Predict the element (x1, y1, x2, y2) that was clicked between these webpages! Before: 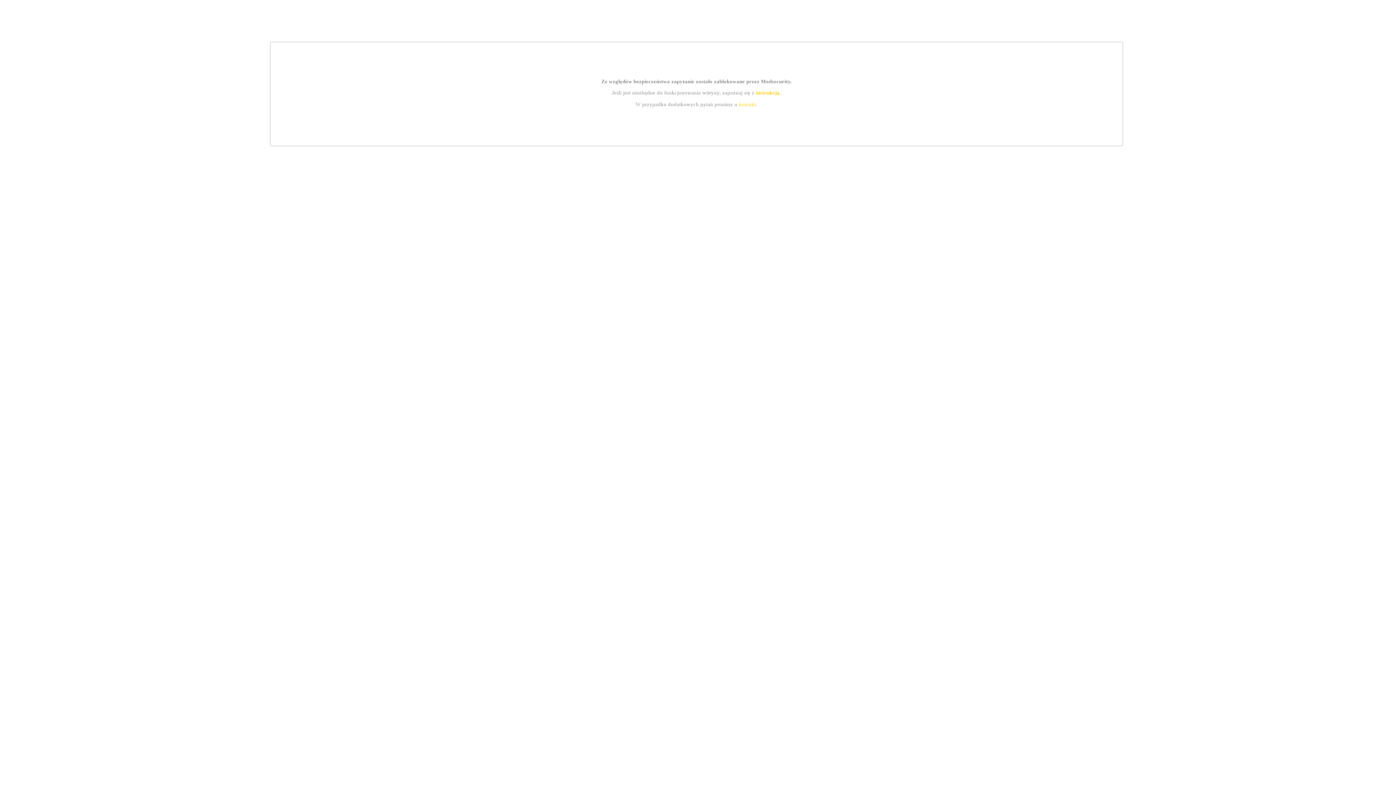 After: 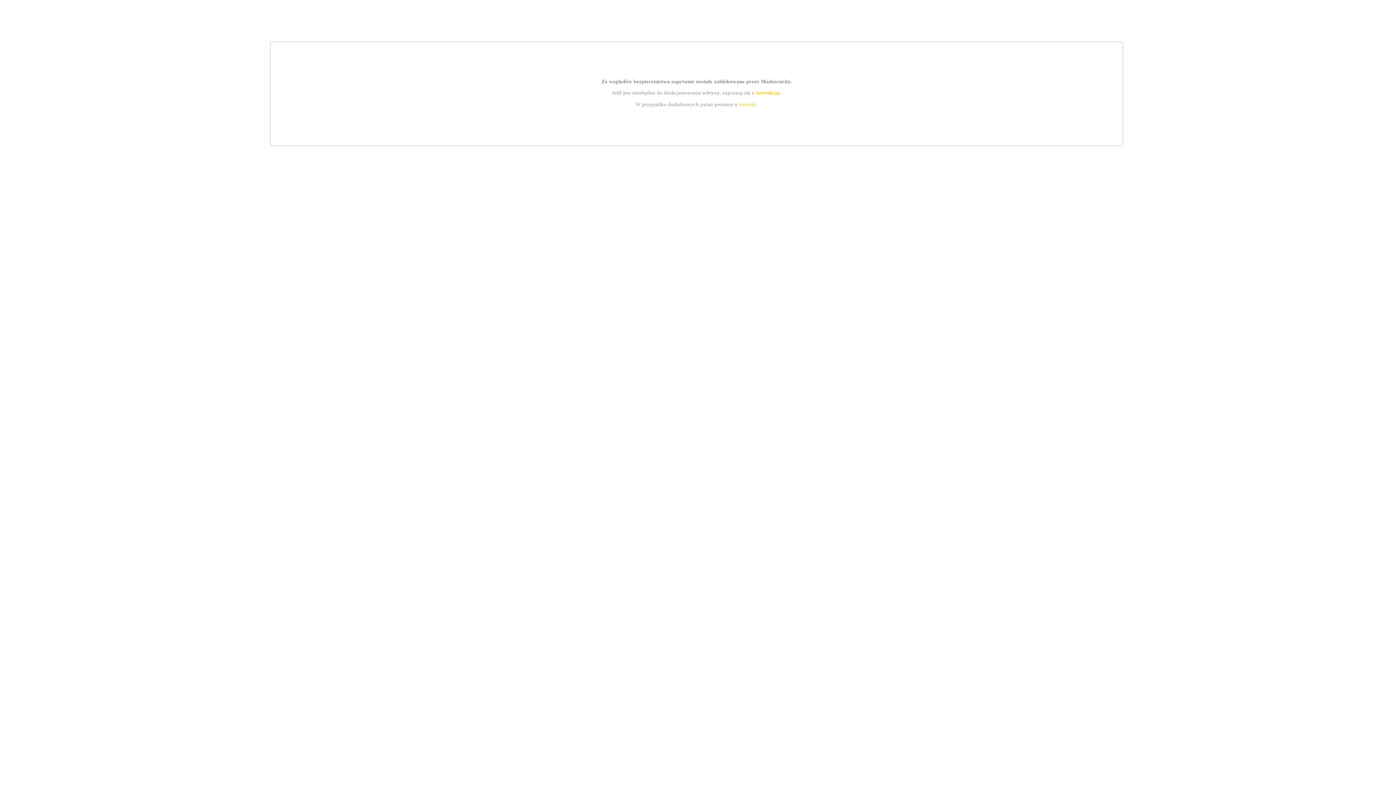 Action: label: kontakt bbox: (739, 101, 756, 107)